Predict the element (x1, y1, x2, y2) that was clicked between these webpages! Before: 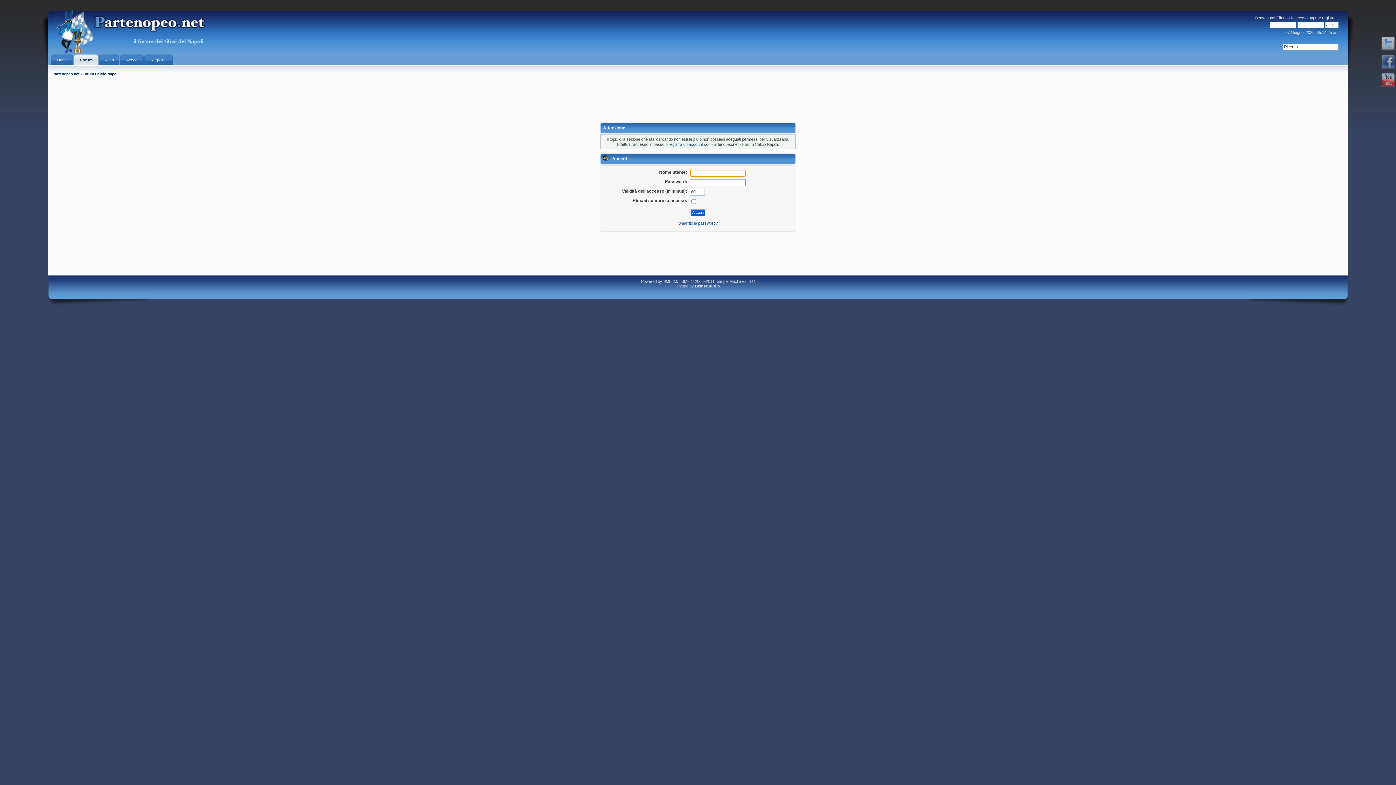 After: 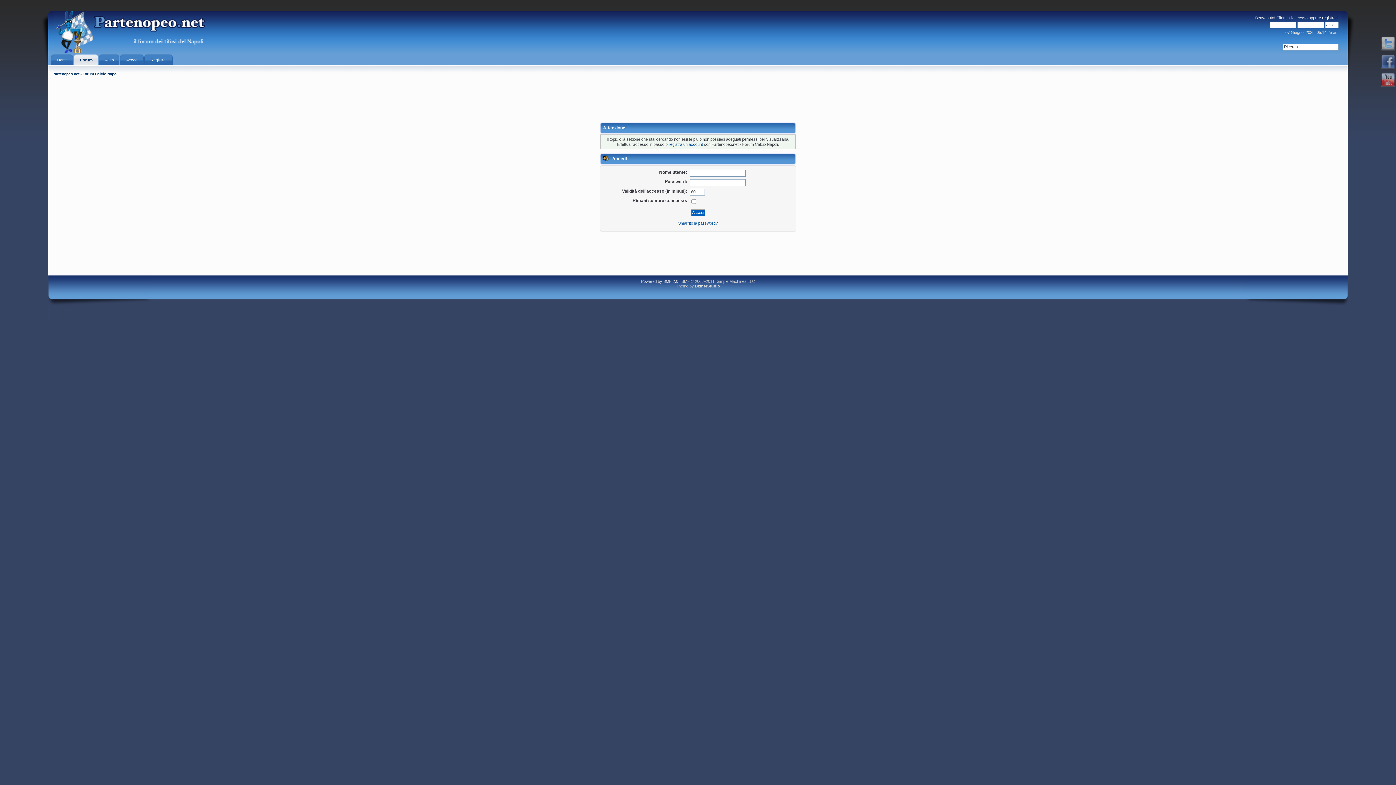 Action: label: SMF © 2006–2011, Simple Machines LLC bbox: (681, 279, 755, 283)